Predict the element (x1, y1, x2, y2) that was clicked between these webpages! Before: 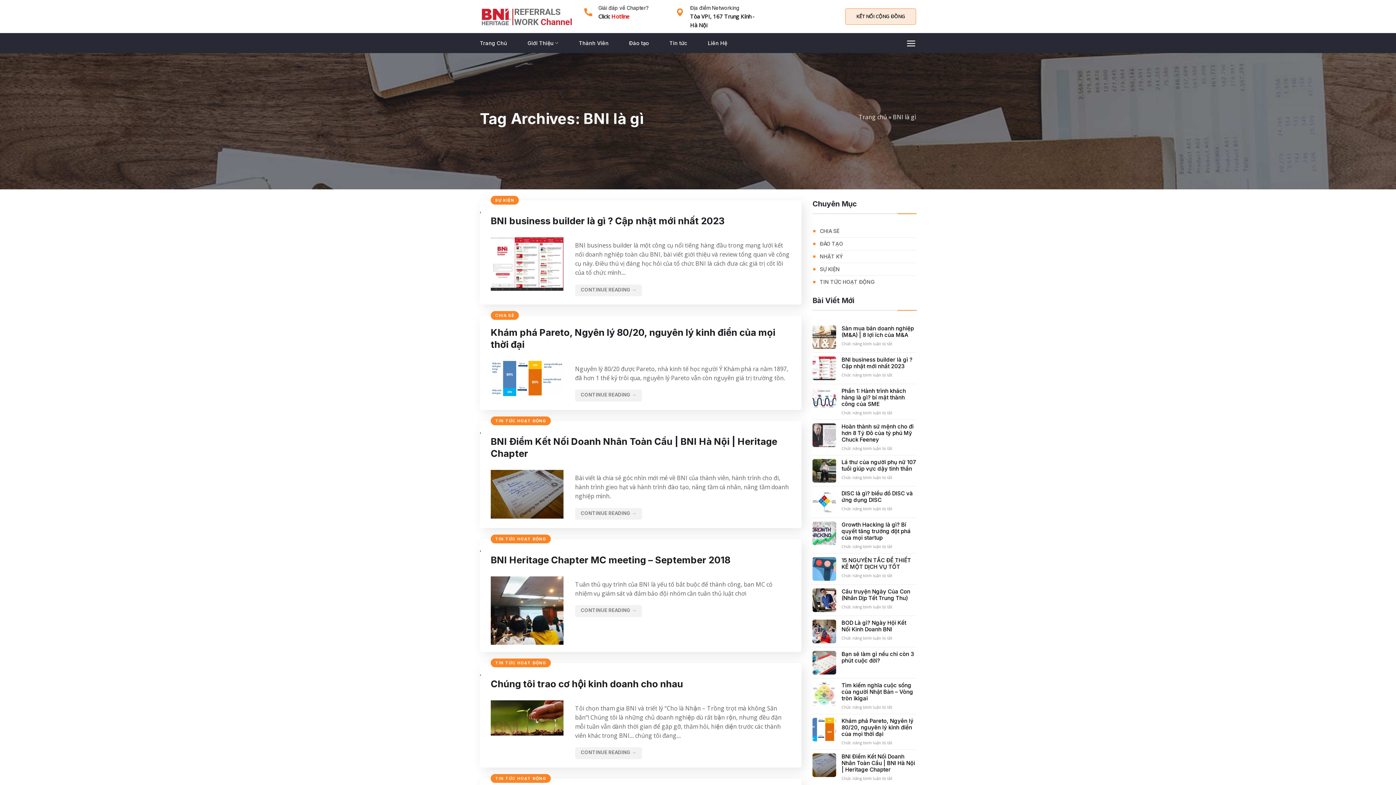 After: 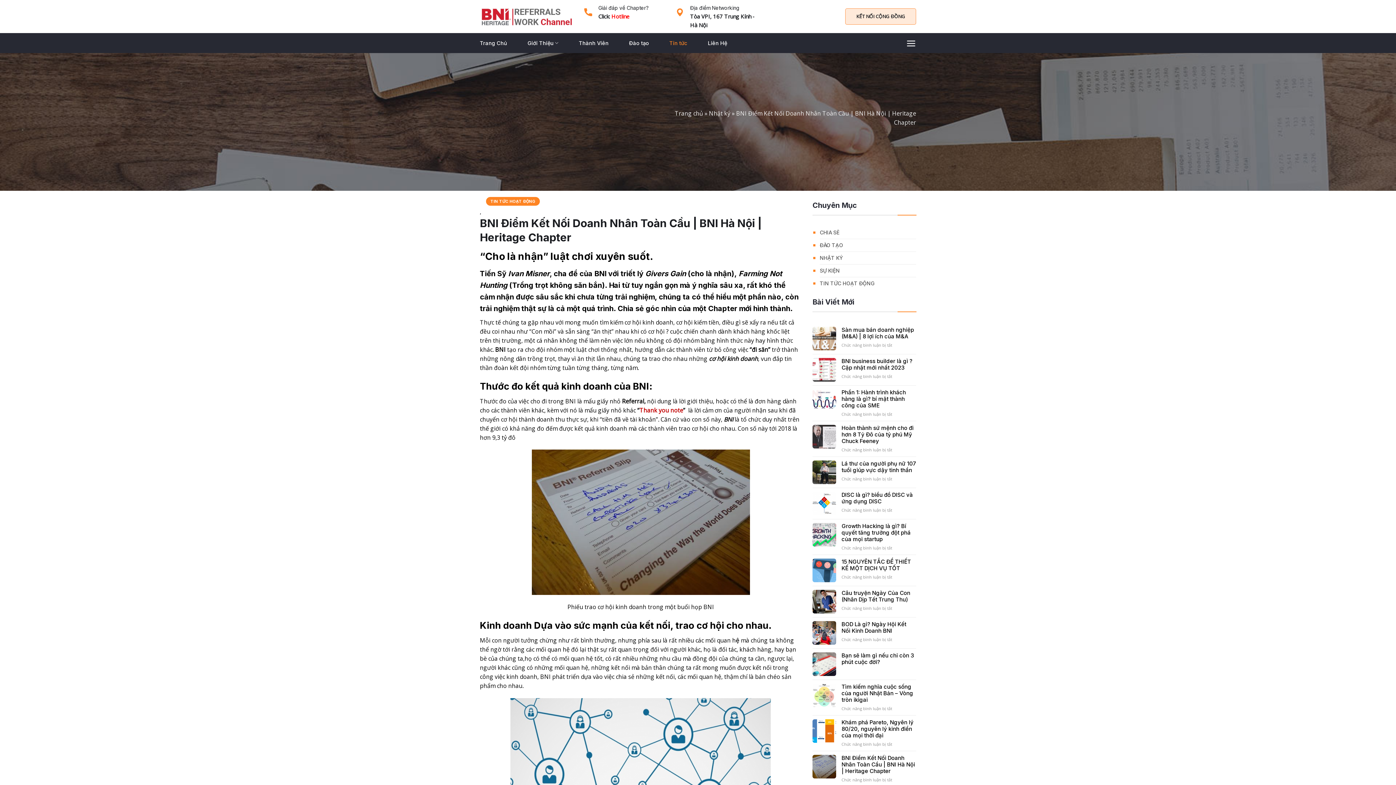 Action: bbox: (575, 508, 642, 520) label: CONTINUE READING →